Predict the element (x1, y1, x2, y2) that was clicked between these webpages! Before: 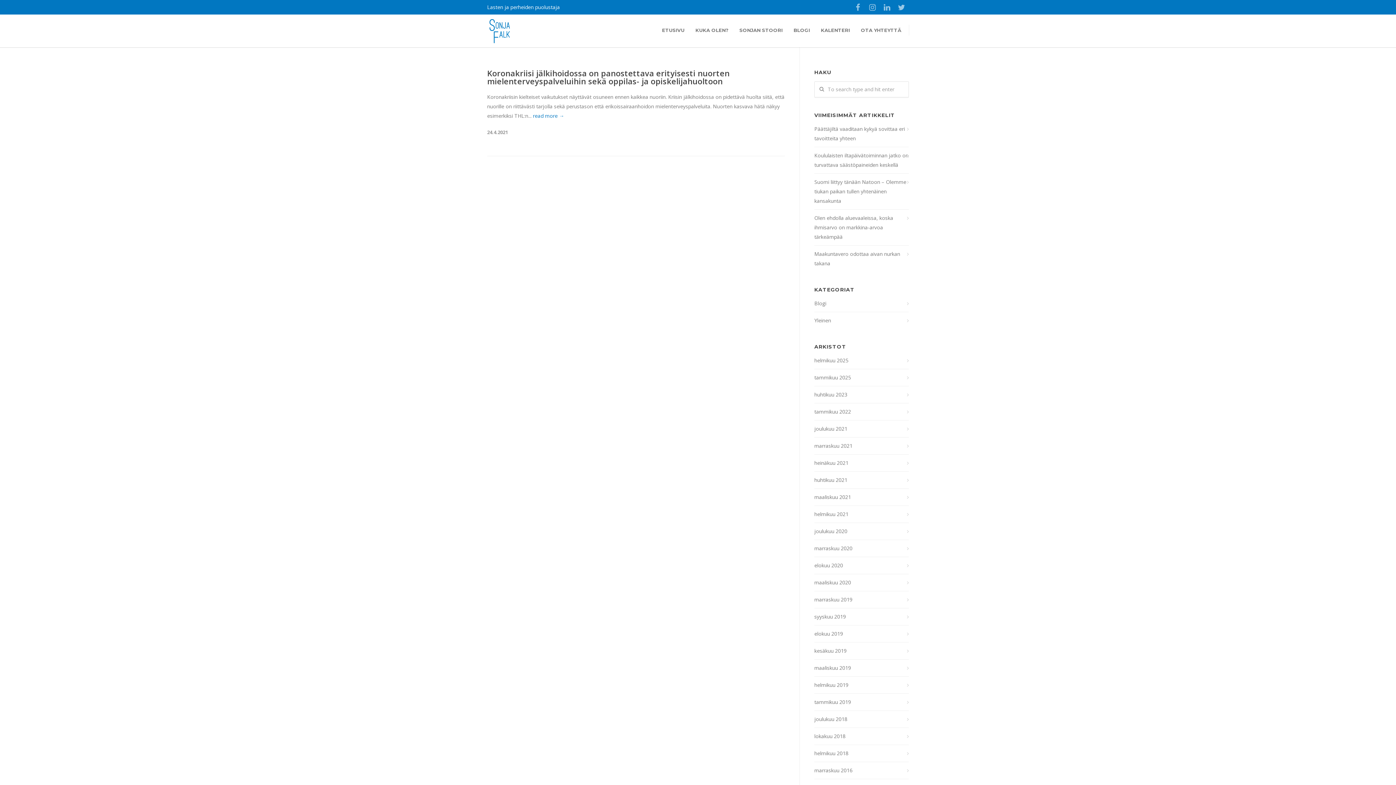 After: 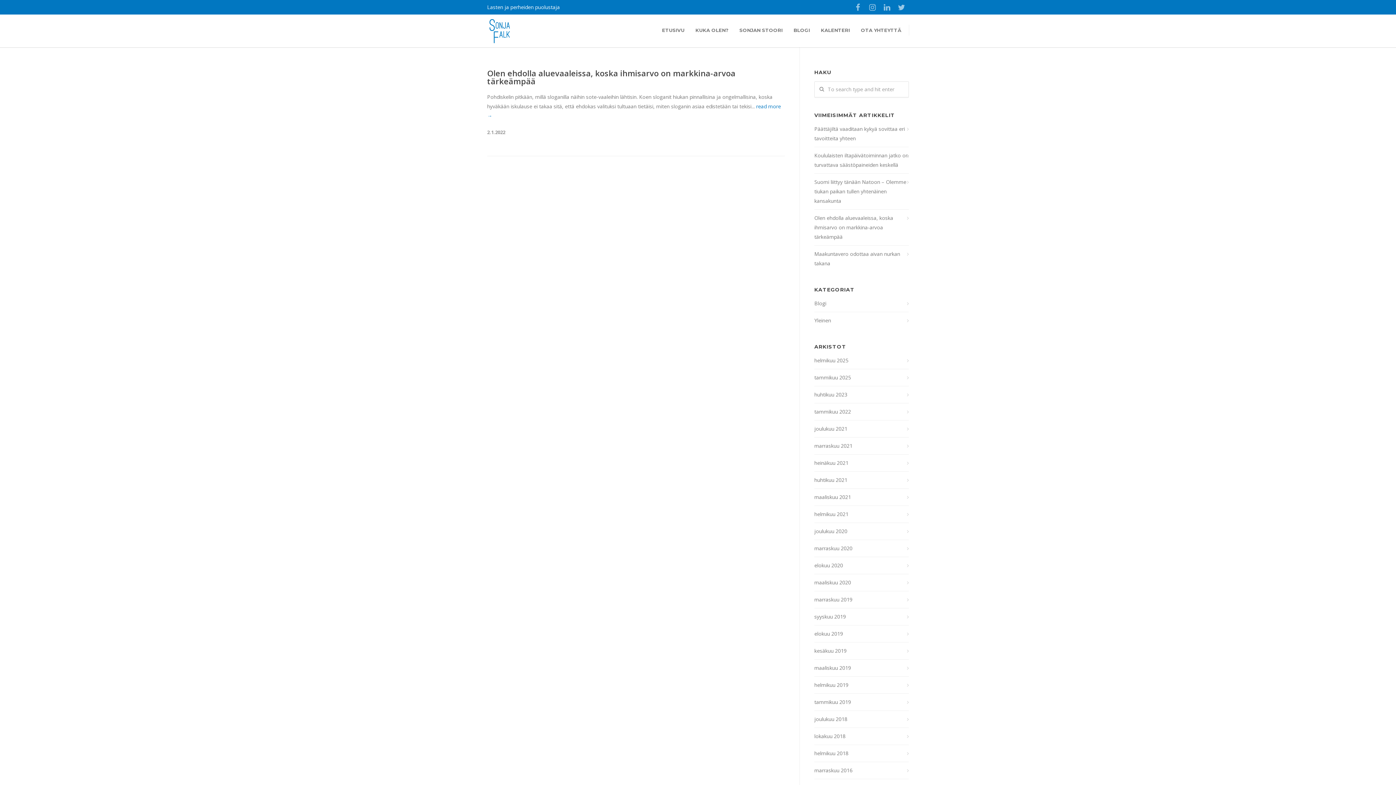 Action: bbox: (814, 407, 909, 416) label: tammikuu 2022